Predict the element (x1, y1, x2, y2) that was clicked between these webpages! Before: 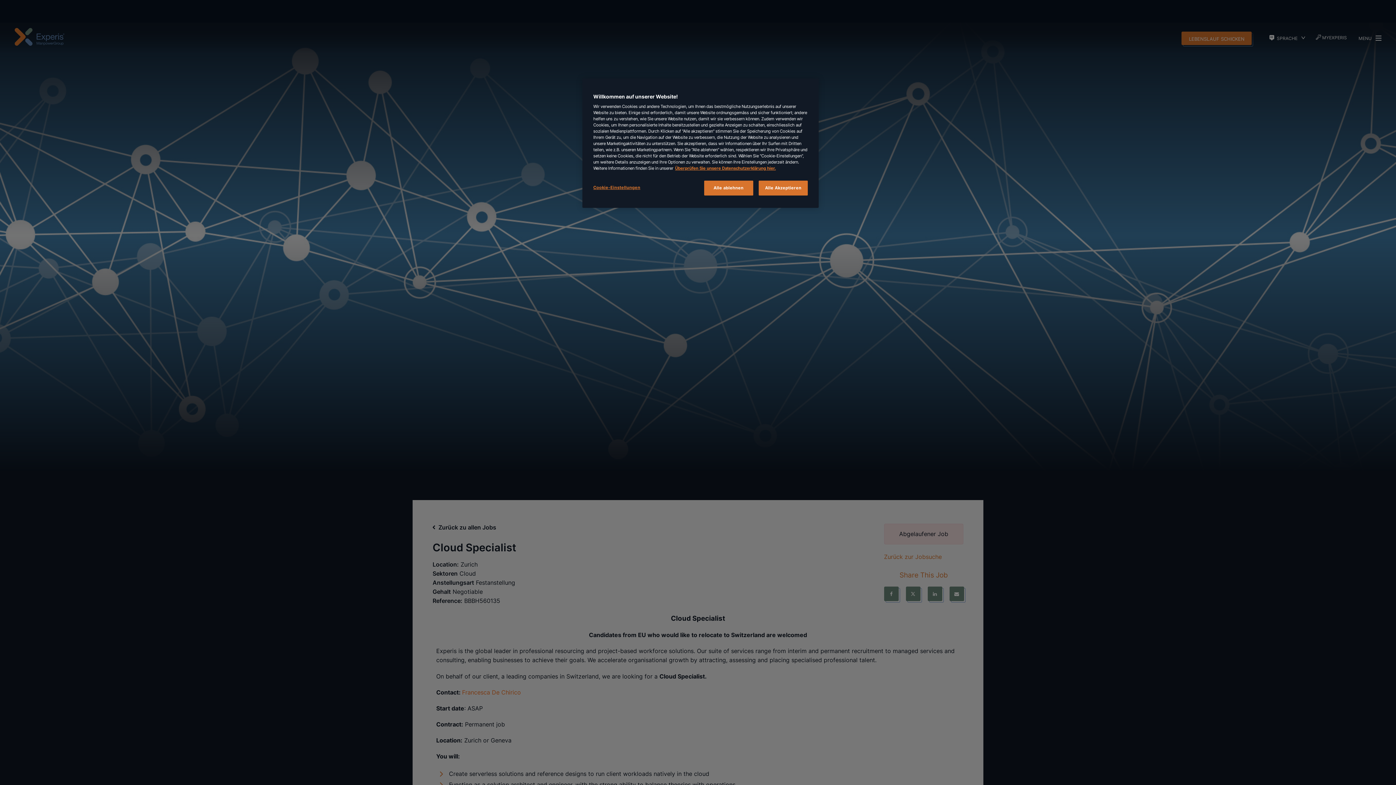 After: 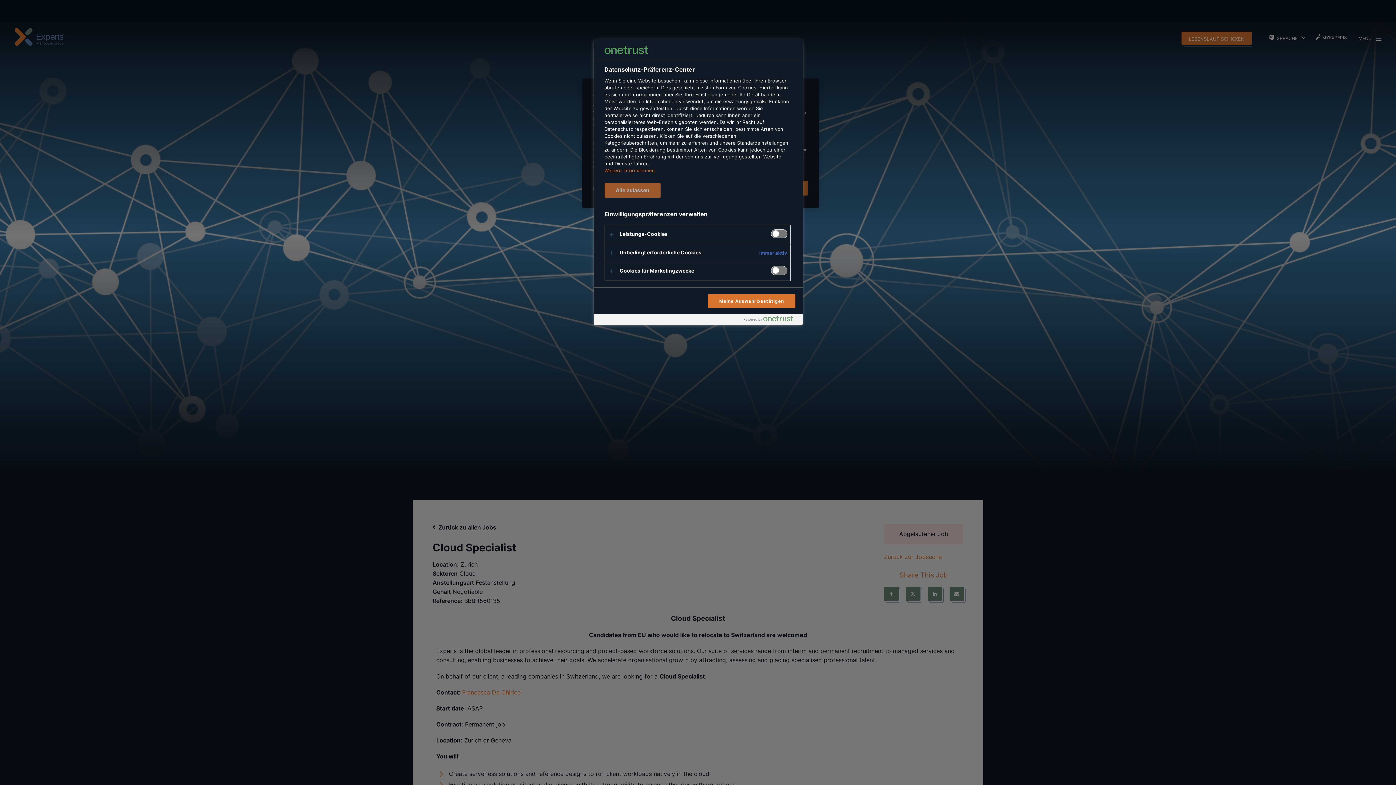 Action: label: Cookie-Einstellungen bbox: (593, 180, 642, 194)